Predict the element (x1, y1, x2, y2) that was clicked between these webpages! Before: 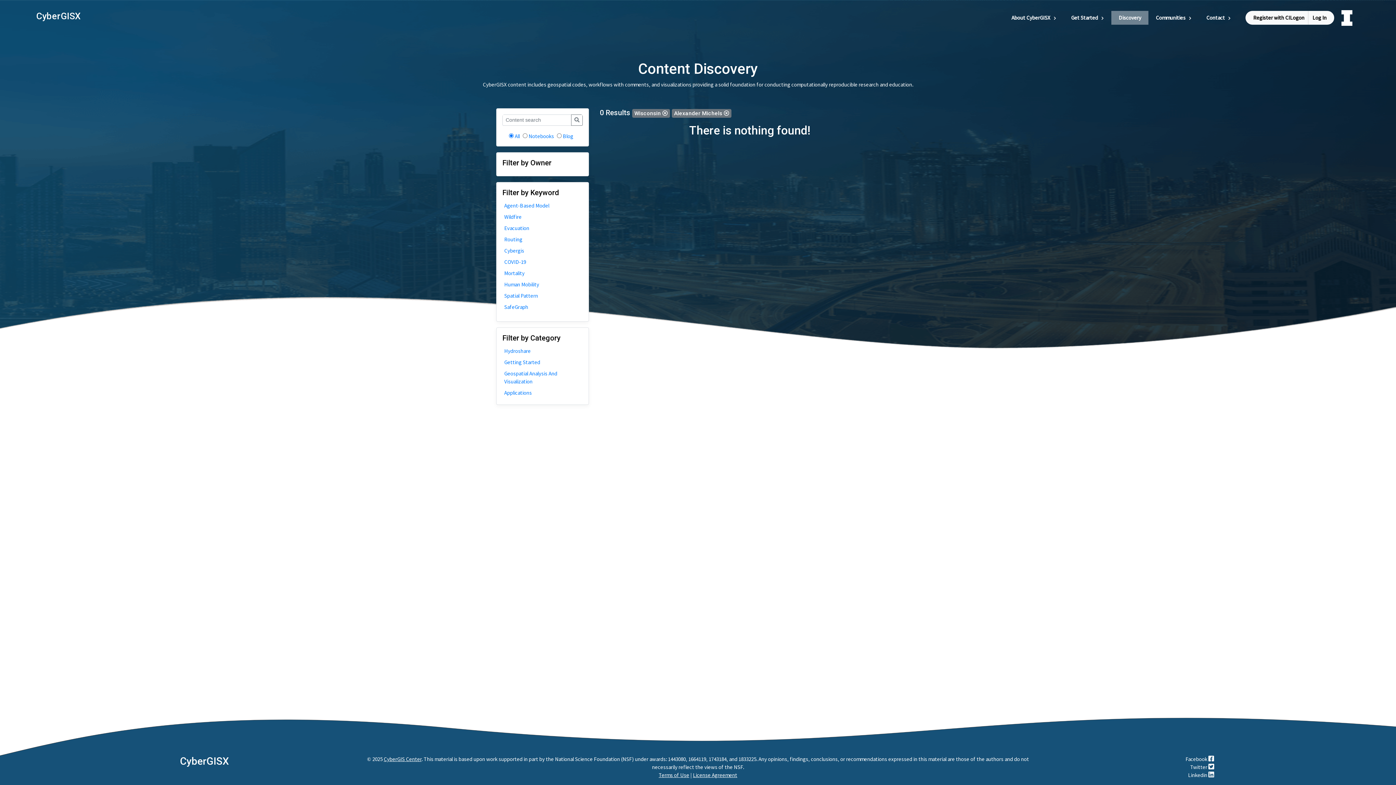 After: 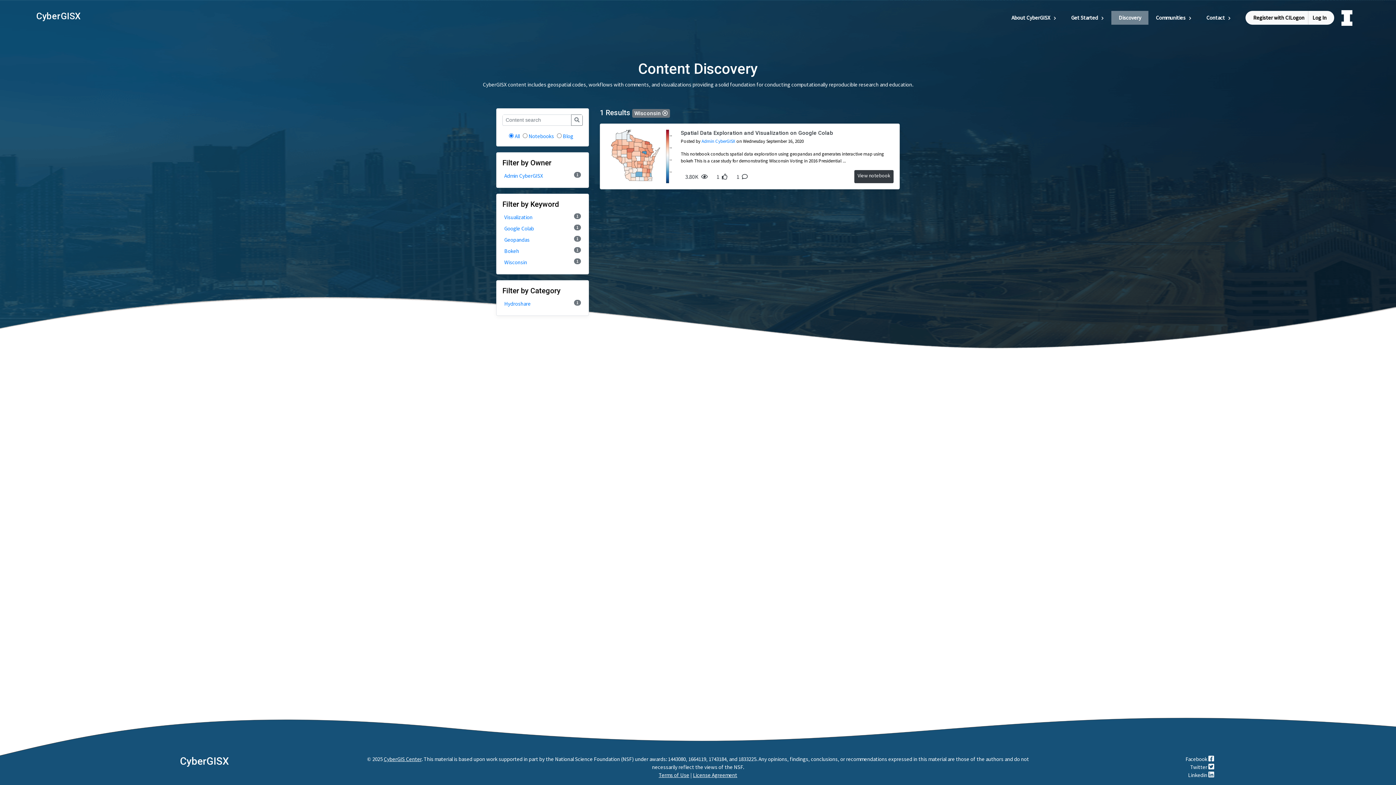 Action: bbox: (724, 110, 729, 116)